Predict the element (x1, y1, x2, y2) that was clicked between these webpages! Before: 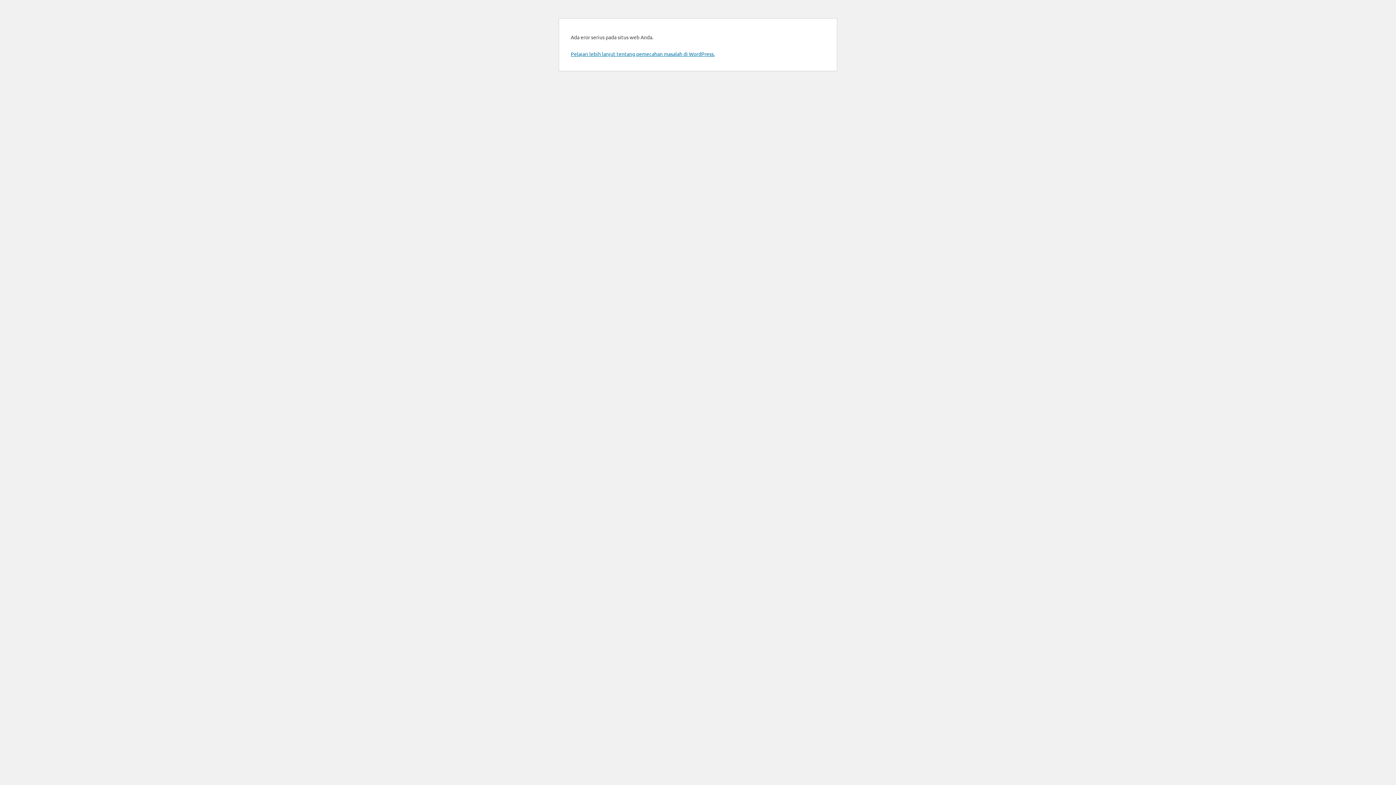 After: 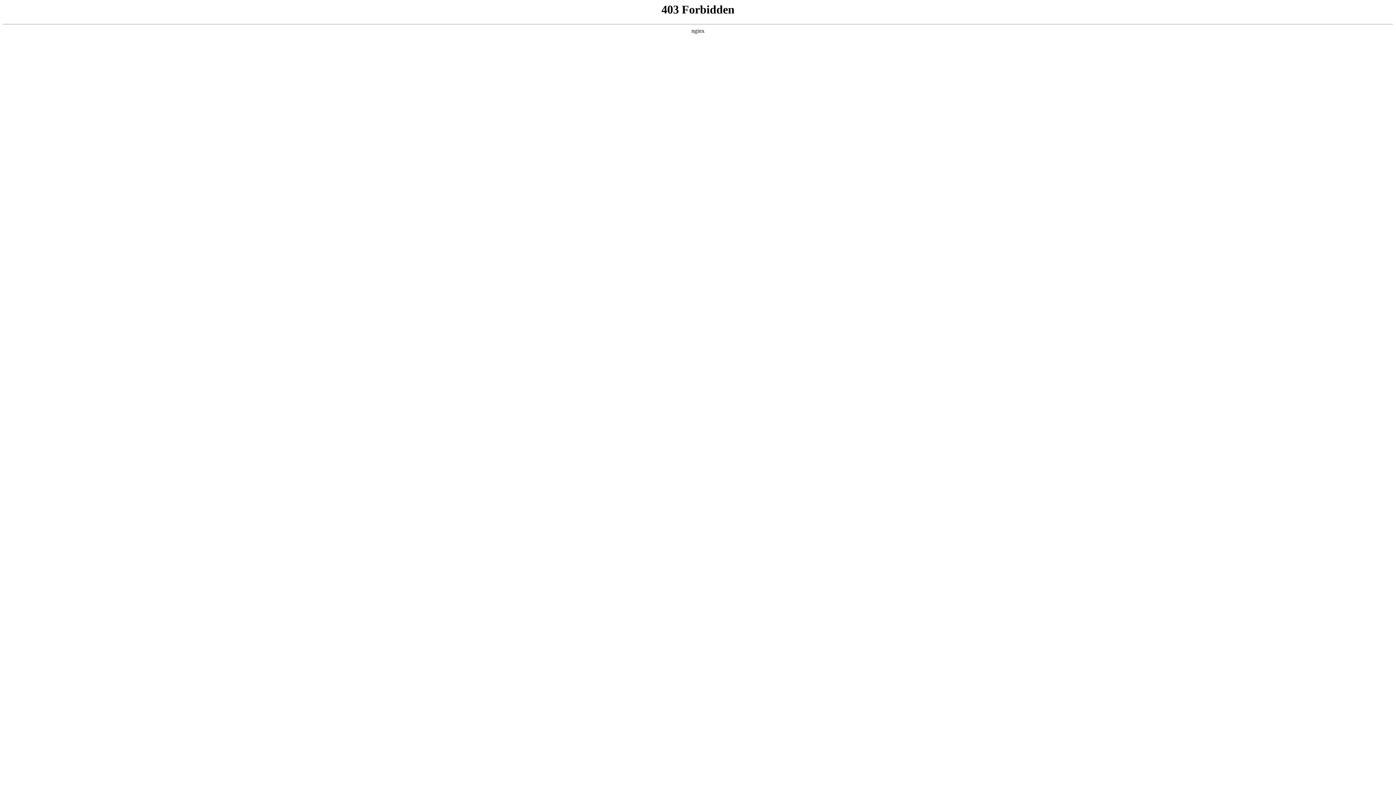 Action: label: Pelajari lebih lanjut tentang pemecahan masalah di WordPress. bbox: (570, 50, 714, 57)